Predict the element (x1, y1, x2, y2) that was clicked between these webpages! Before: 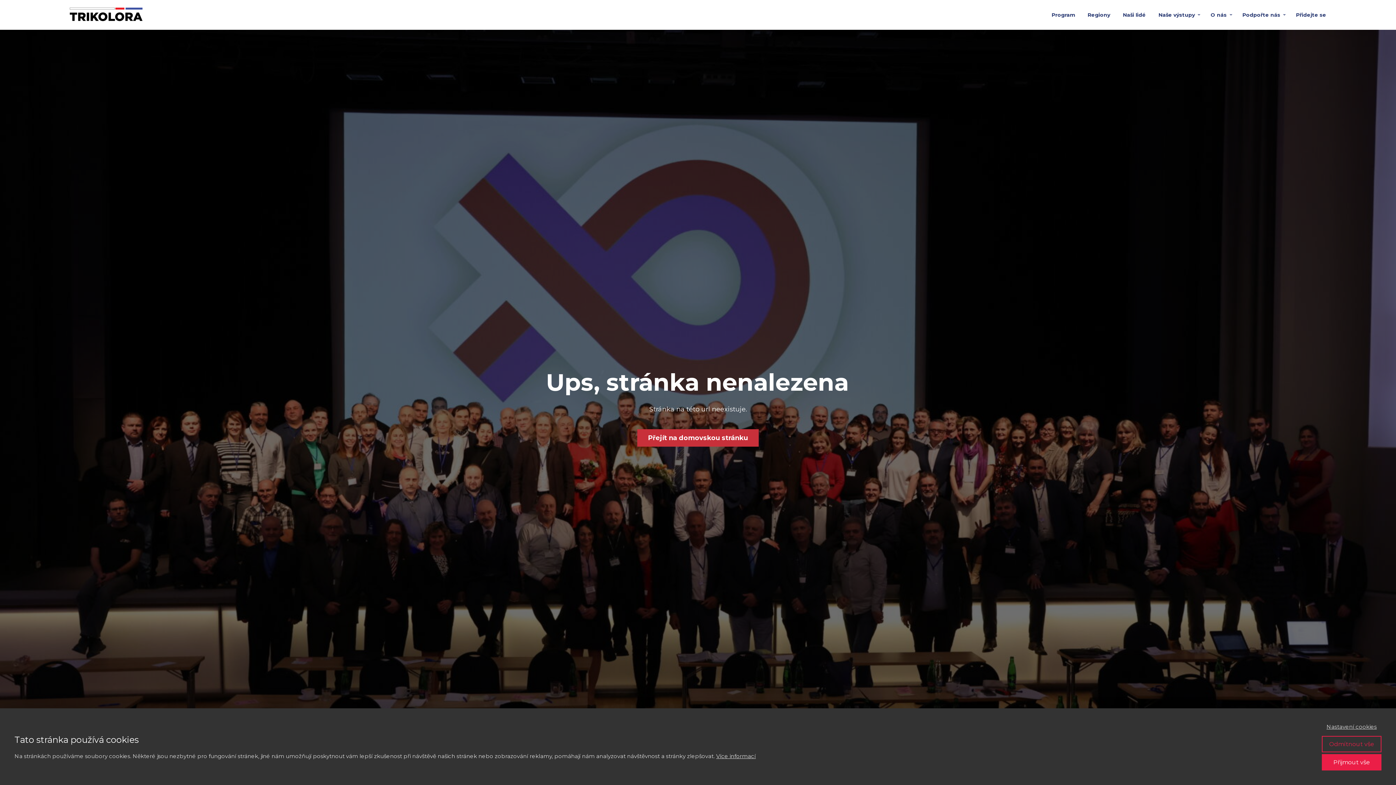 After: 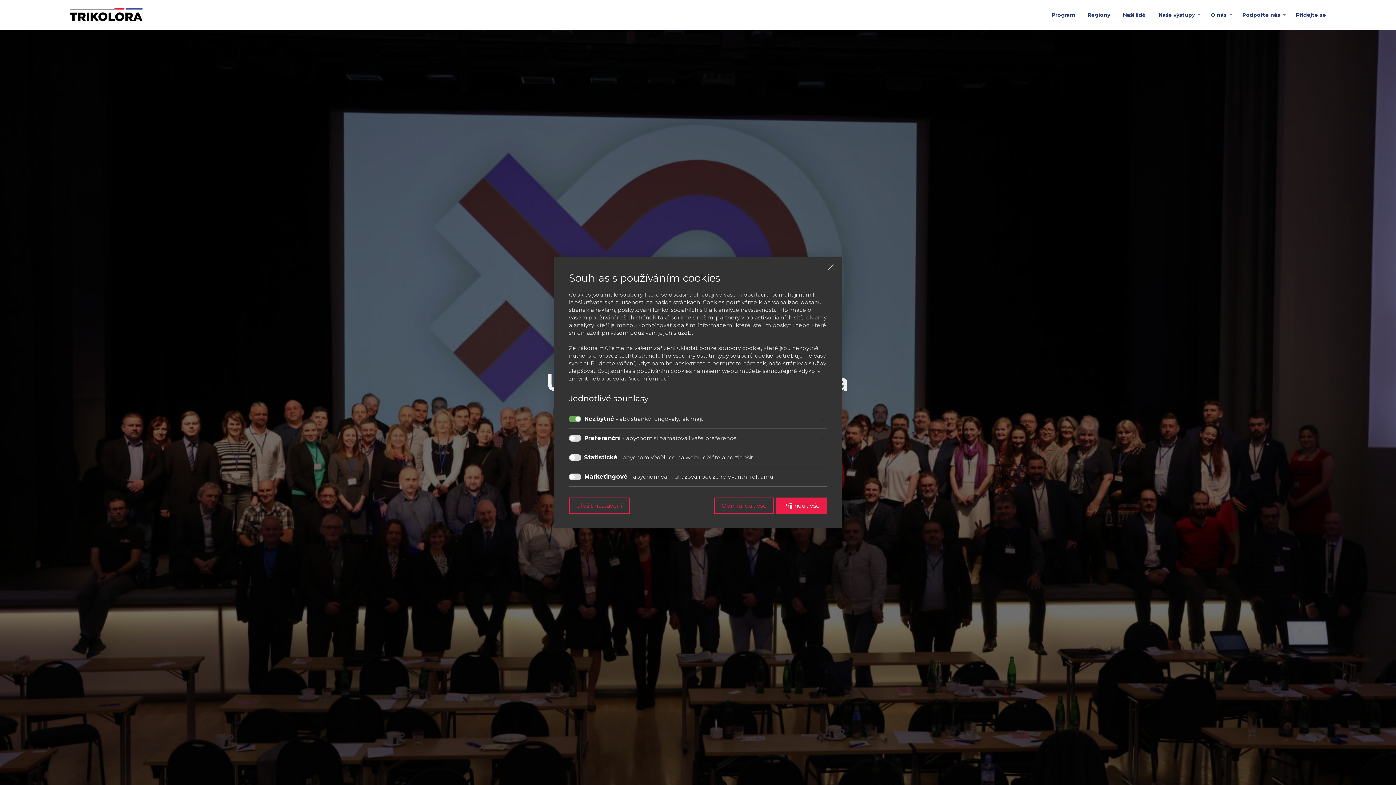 Action: bbox: (1322, 723, 1381, 730) label: Nastavení cookies